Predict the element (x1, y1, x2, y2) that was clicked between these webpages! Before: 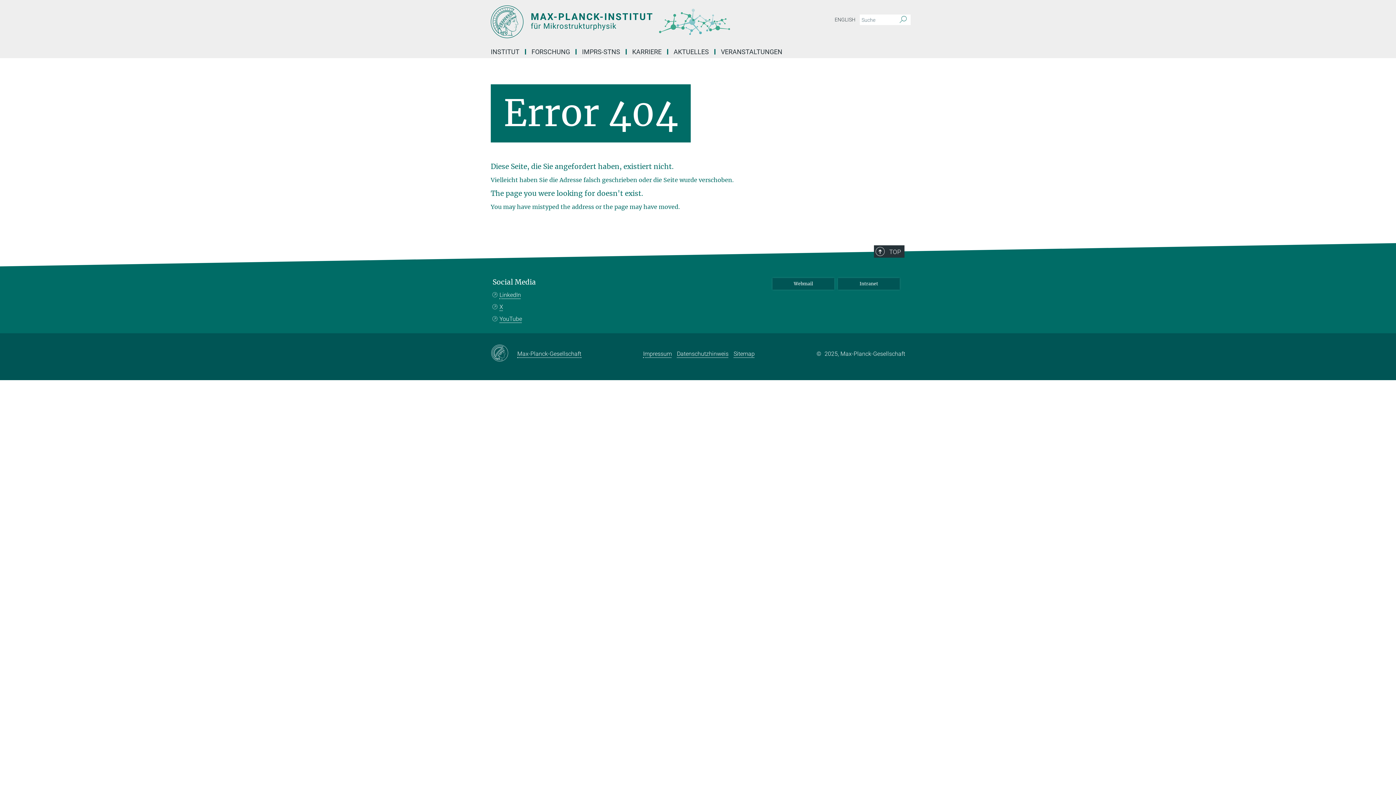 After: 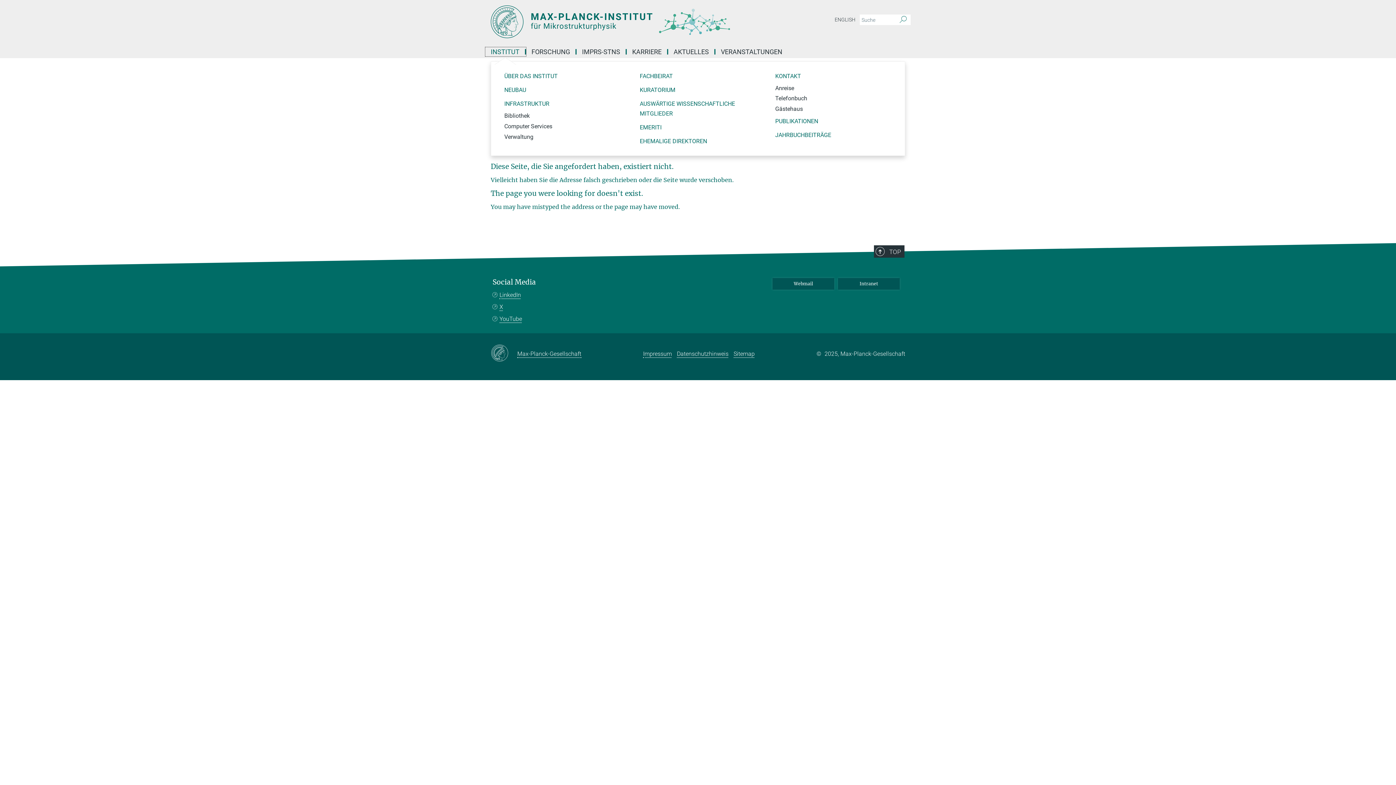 Action: bbox: (485, 49, 526, 54) label: INSTITUT